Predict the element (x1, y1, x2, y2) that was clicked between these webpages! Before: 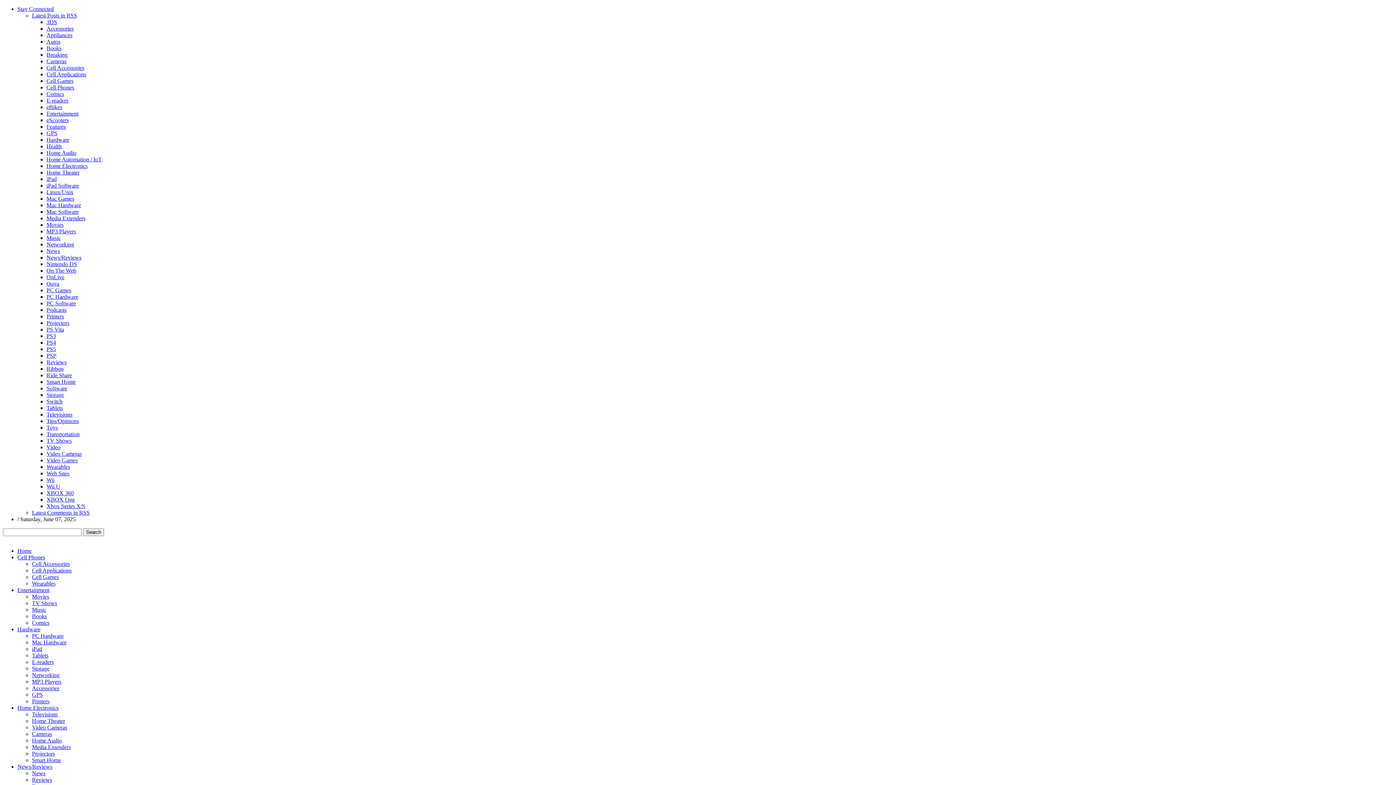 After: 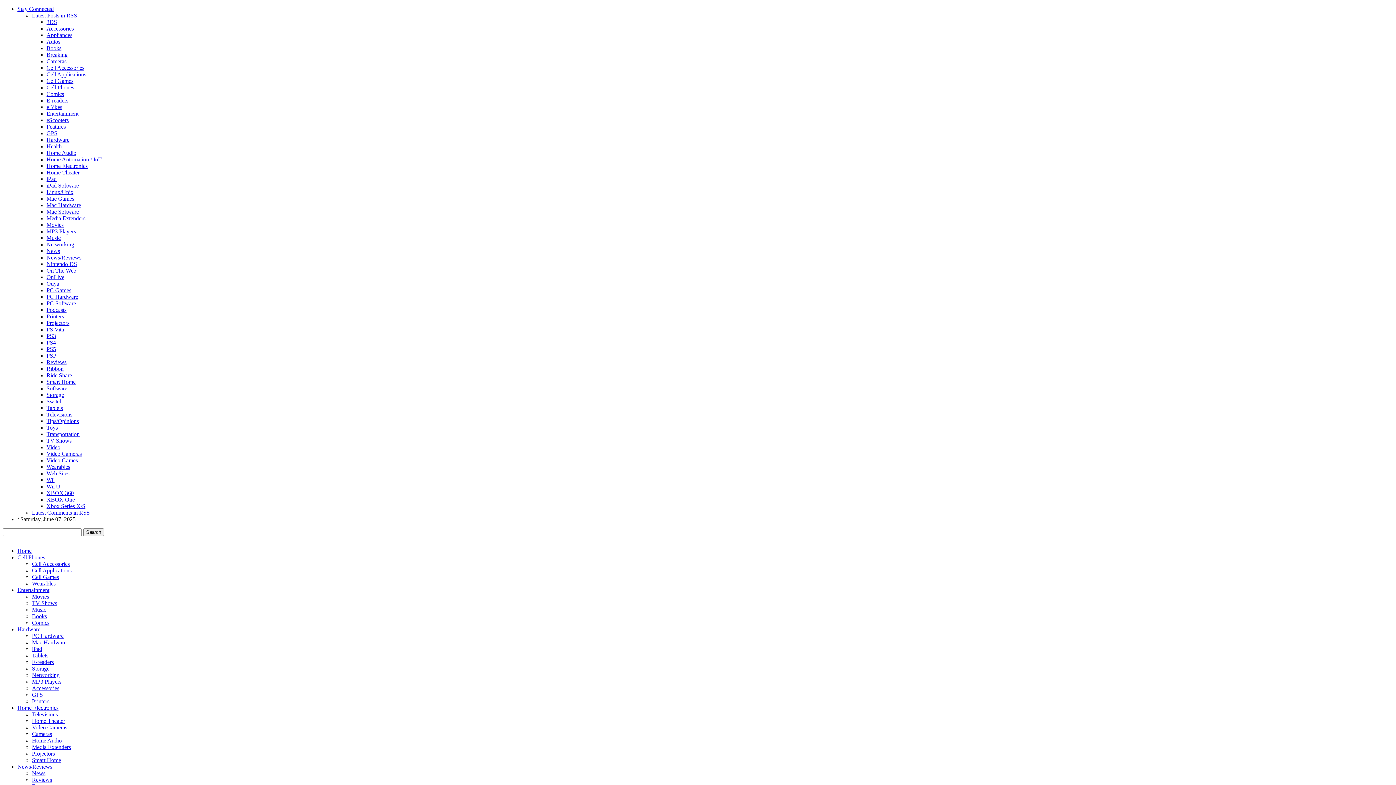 Action: bbox: (17, 554, 45, 560) label: Cell Phones